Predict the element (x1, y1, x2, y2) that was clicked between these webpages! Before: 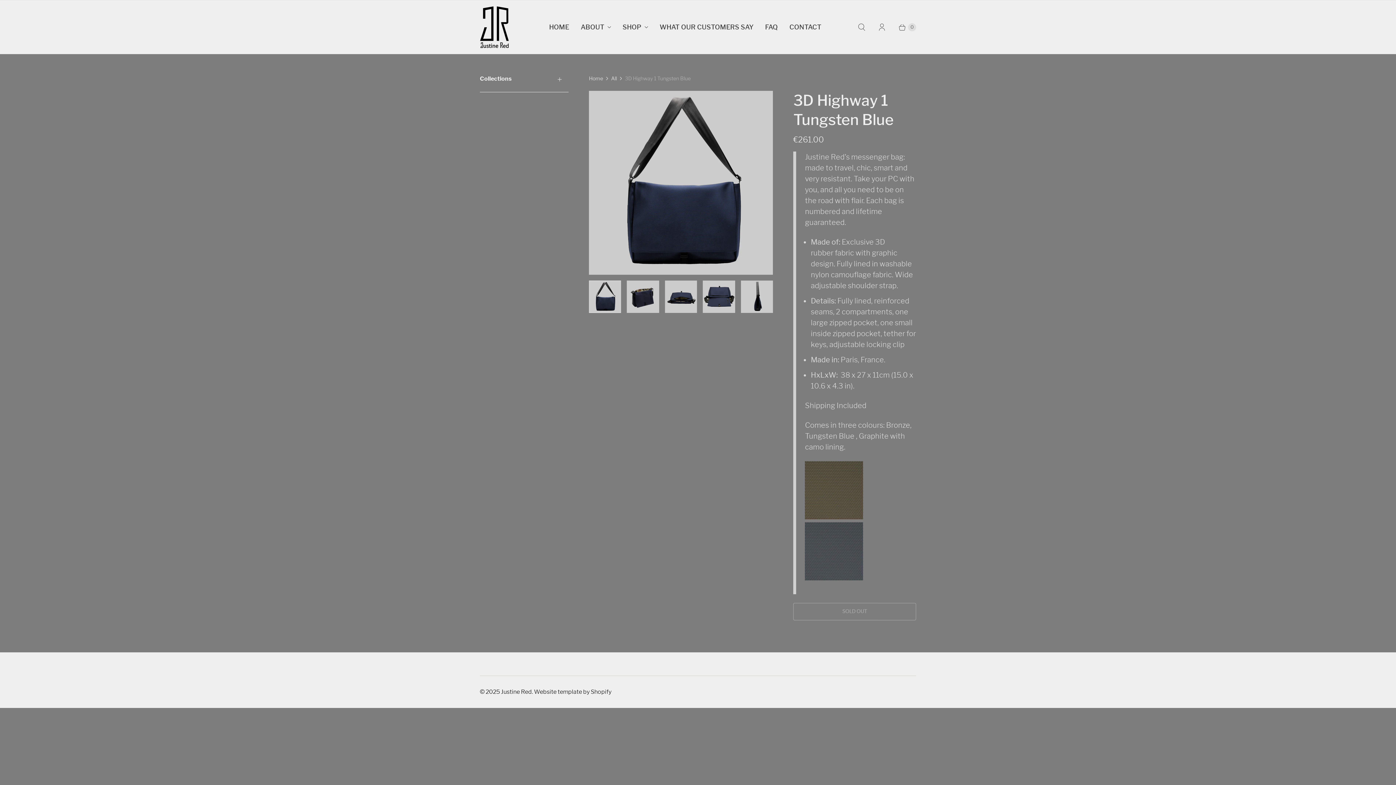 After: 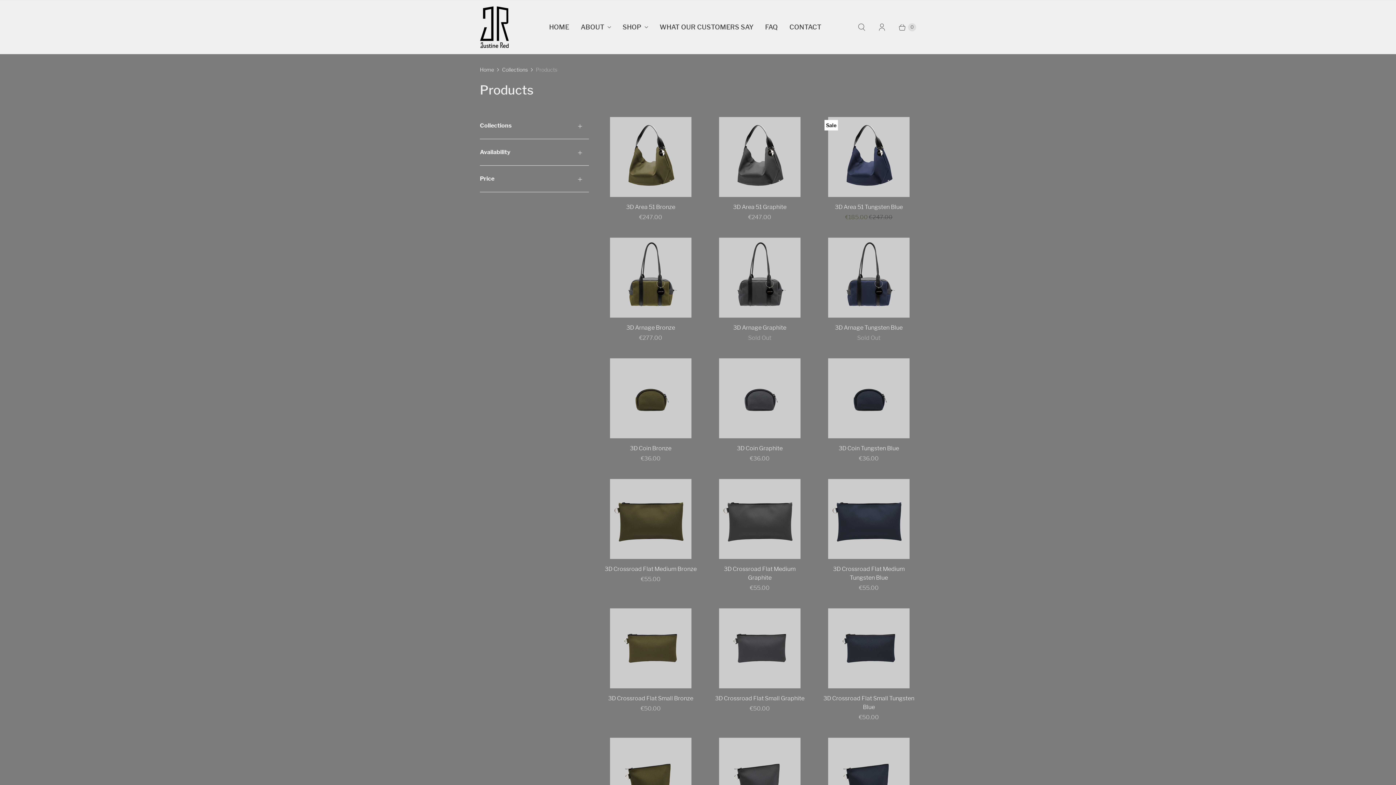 Action: label: All bbox: (611, 74, 617, 82)